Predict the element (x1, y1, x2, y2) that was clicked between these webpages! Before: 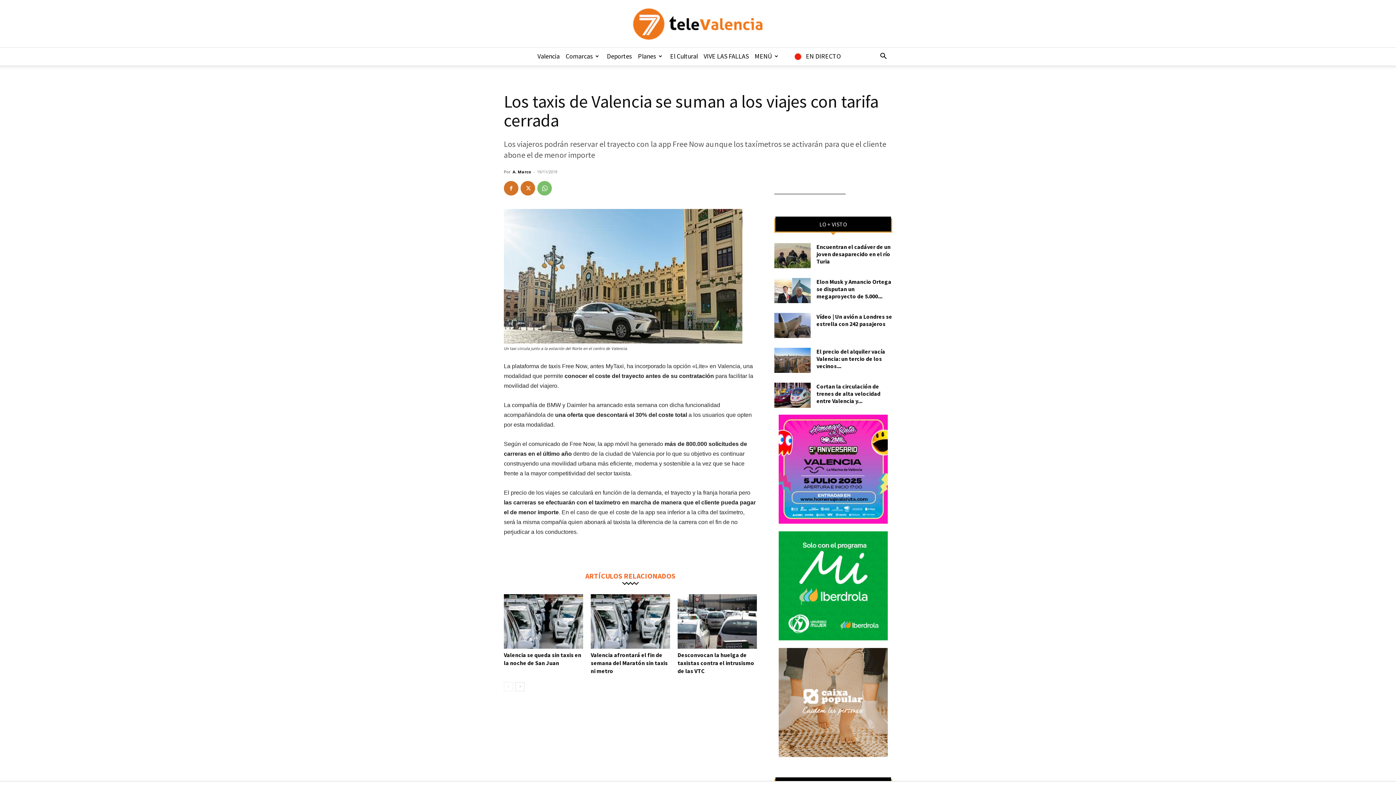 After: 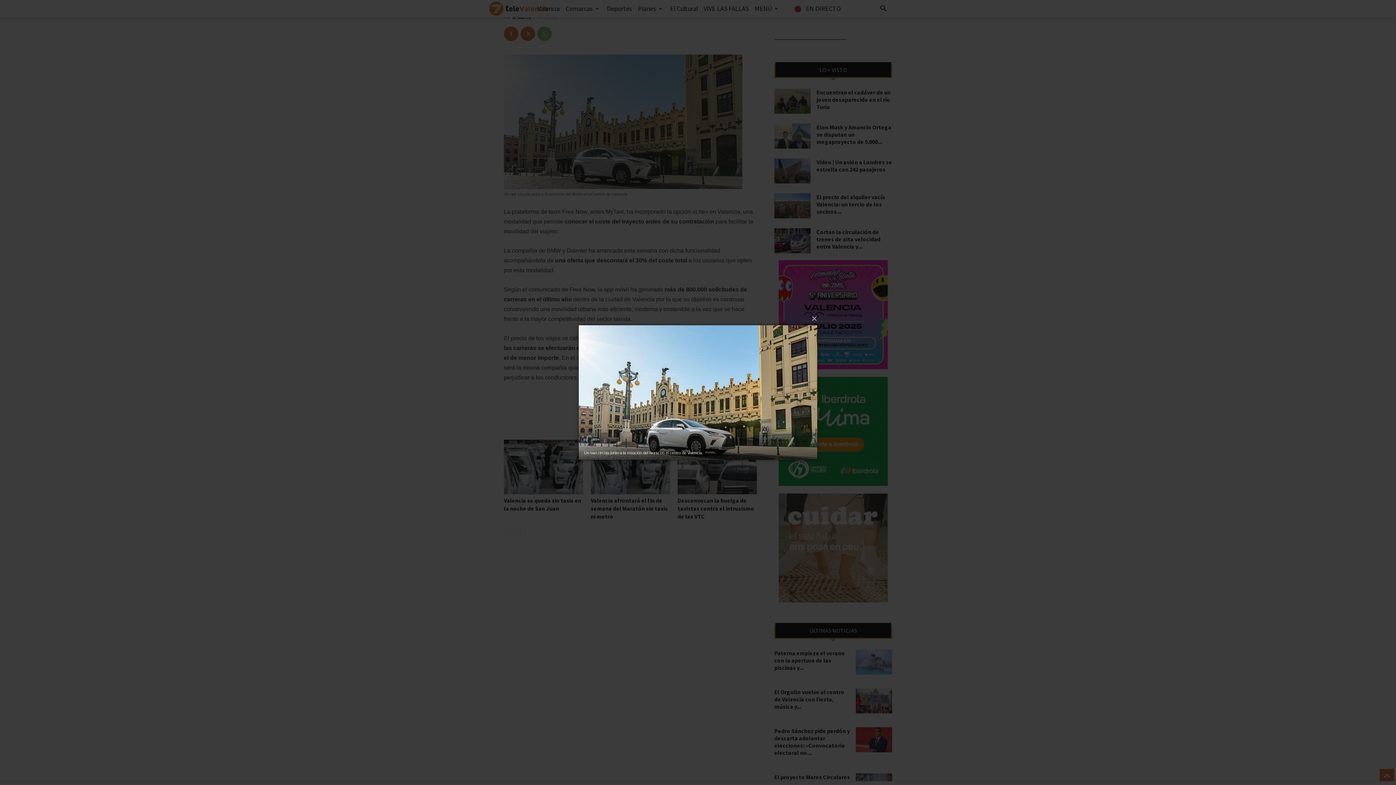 Action: bbox: (504, 209, 757, 343)